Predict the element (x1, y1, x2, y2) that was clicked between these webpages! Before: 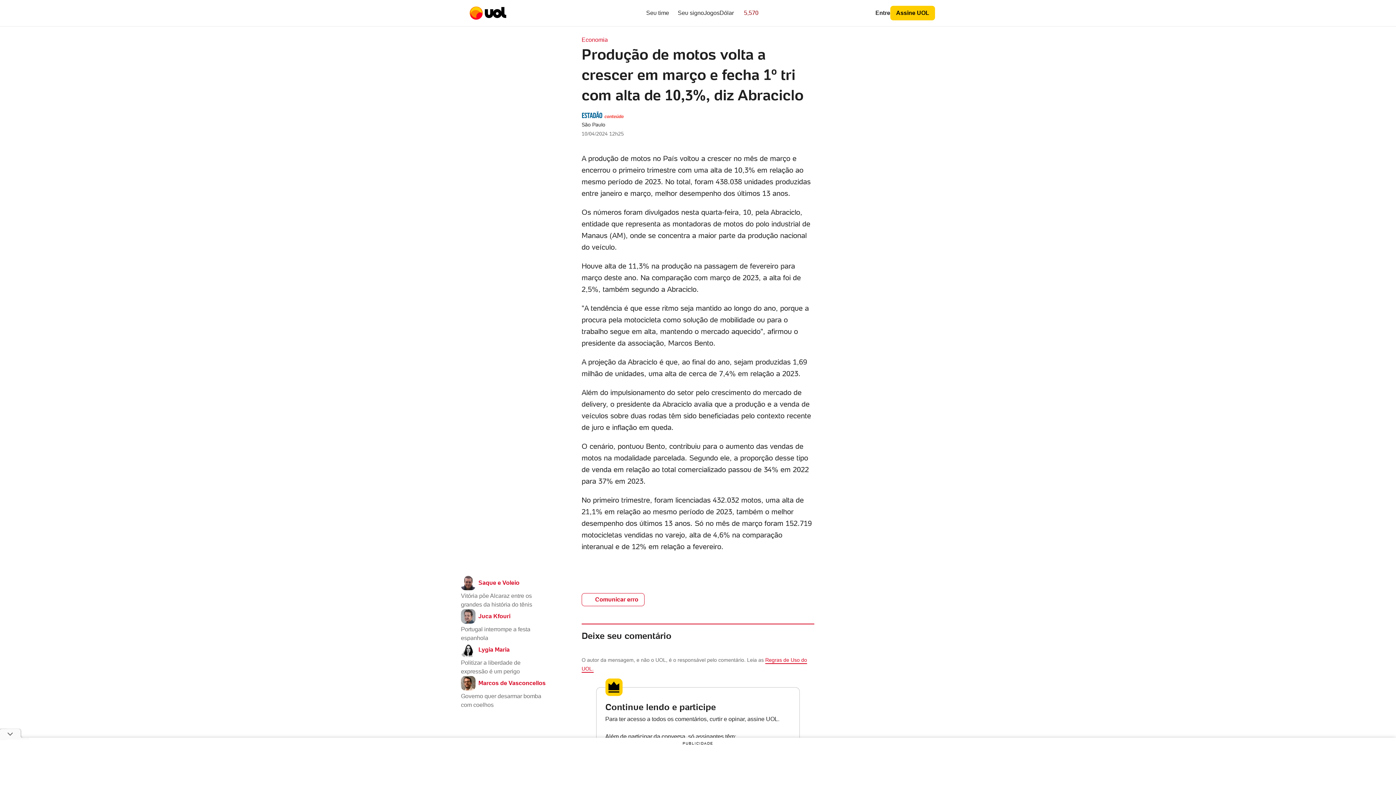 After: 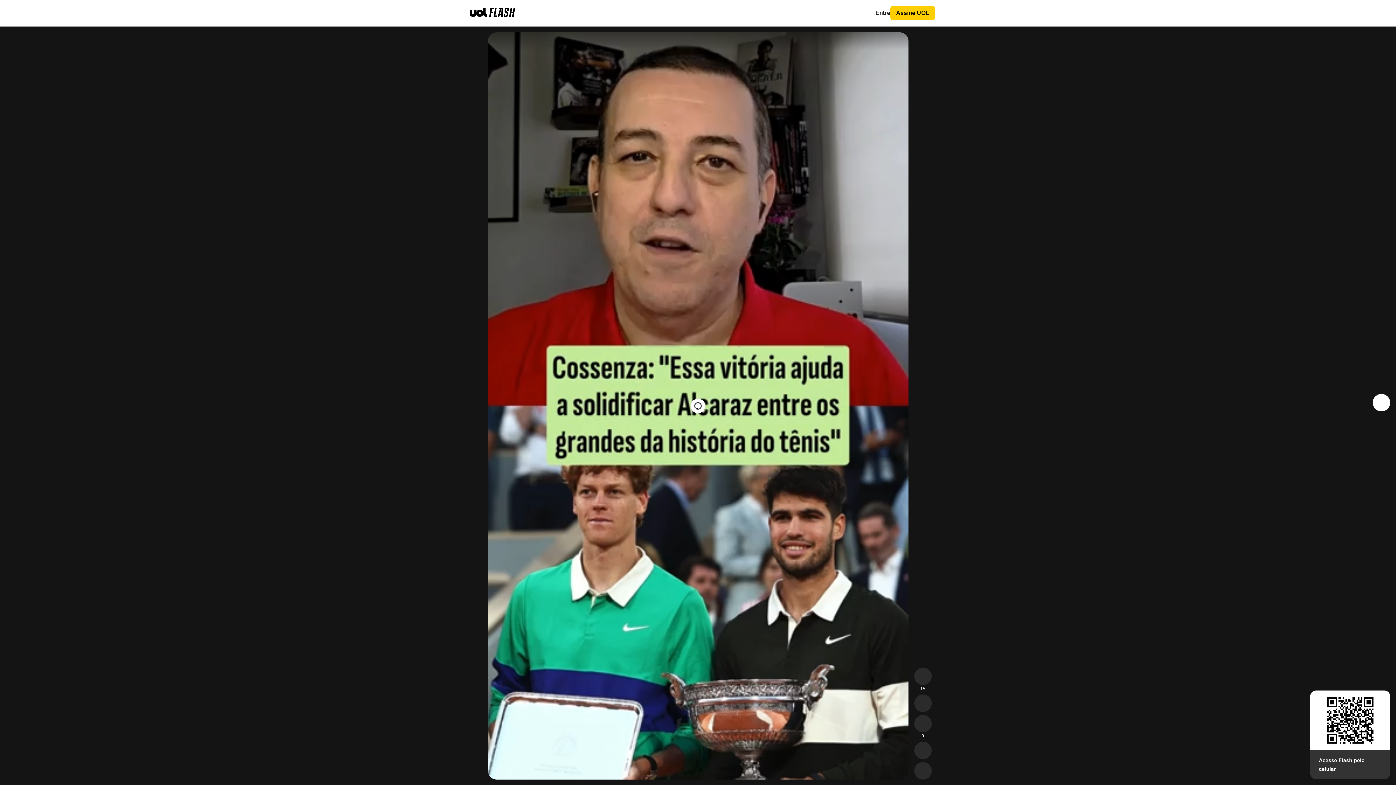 Action: label: Saque e Voleio

Vitória põe Alcaraz entre os grandes da história do tênis bbox: (461, 576, 548, 609)